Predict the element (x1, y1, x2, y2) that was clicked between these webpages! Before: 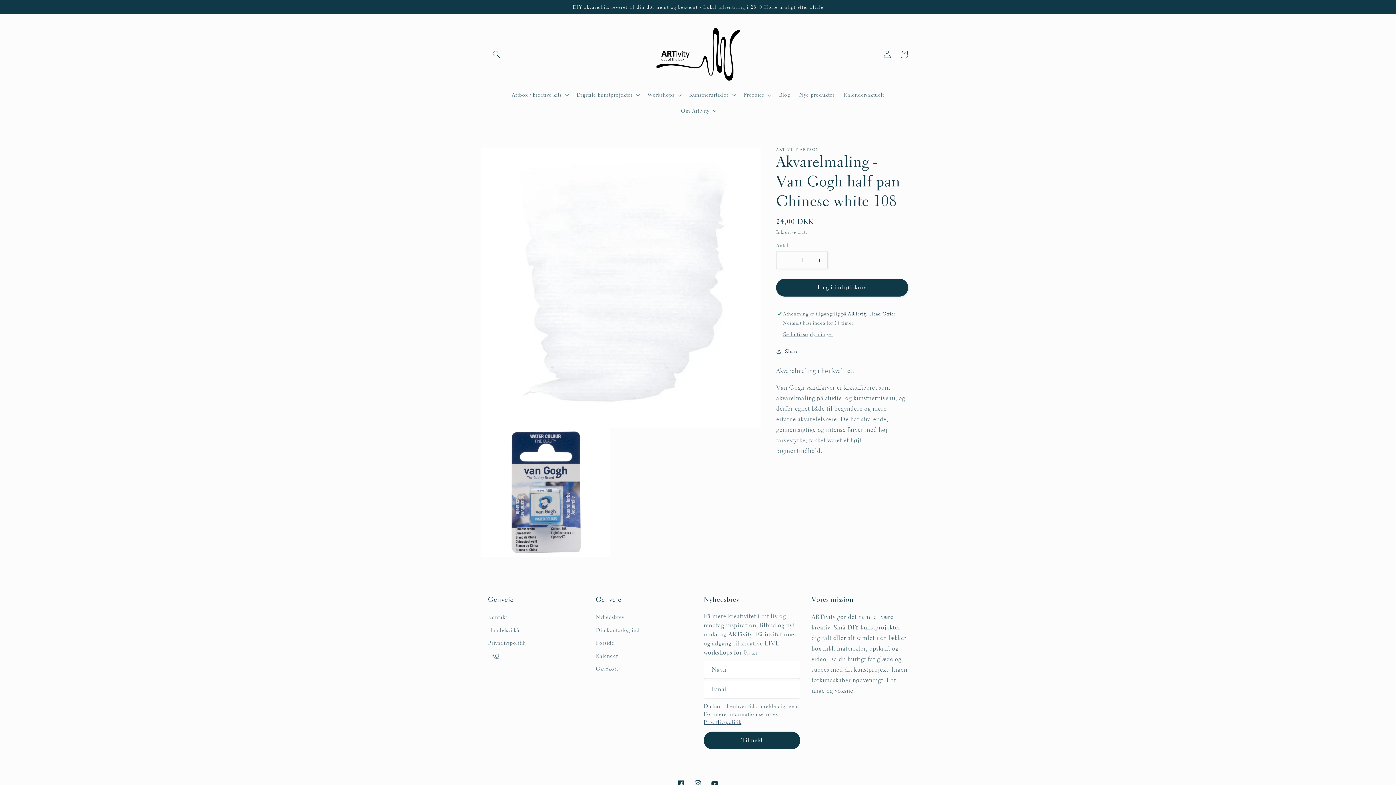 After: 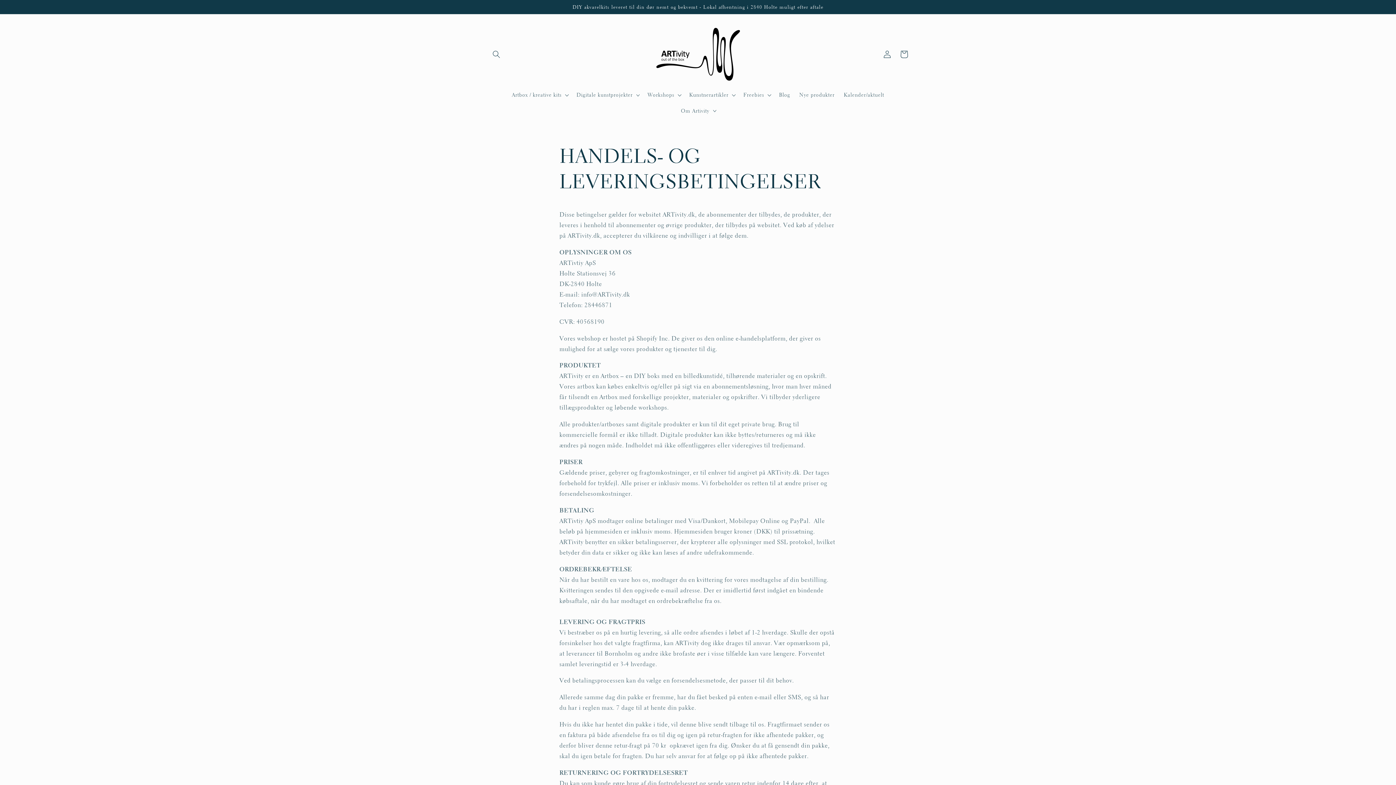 Action: label: Handelsvilkår bbox: (488, 624, 521, 637)